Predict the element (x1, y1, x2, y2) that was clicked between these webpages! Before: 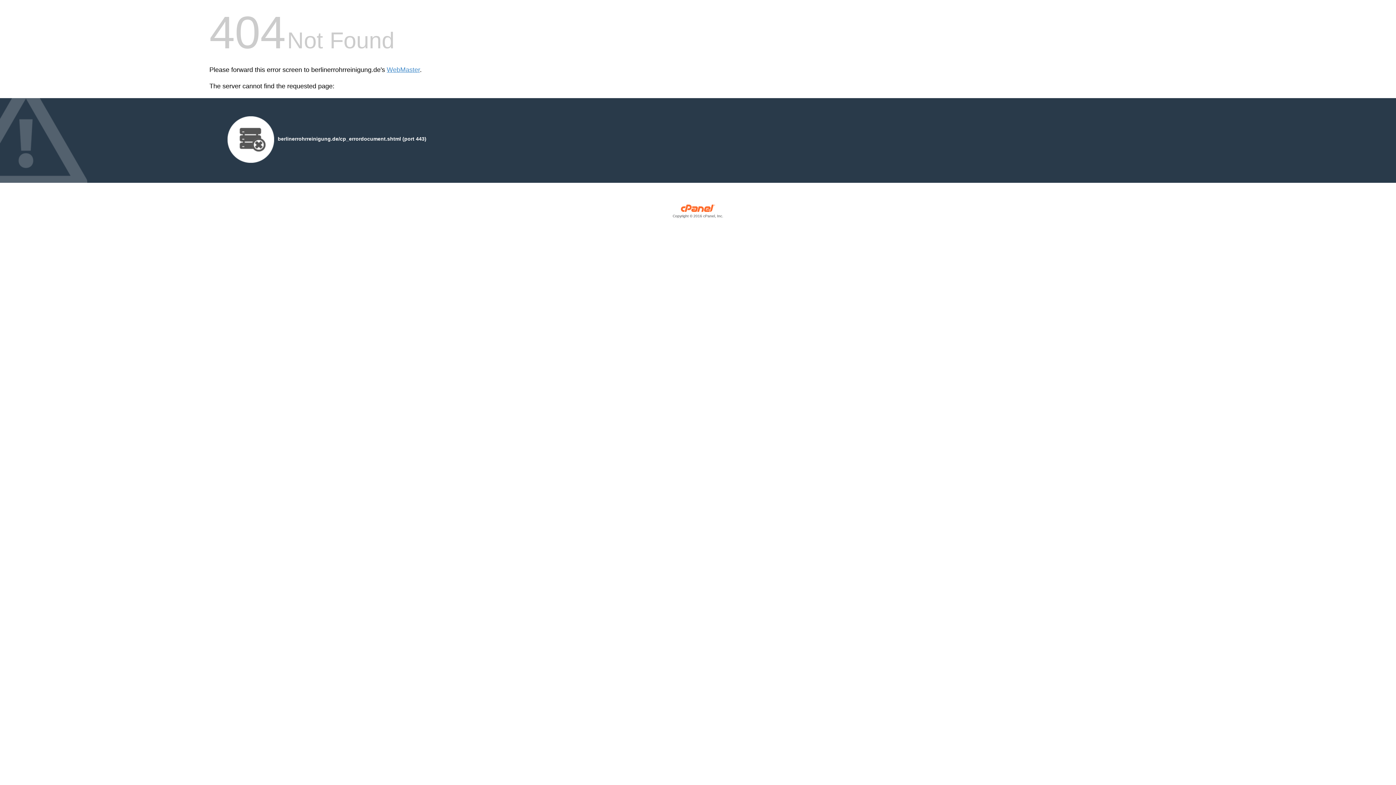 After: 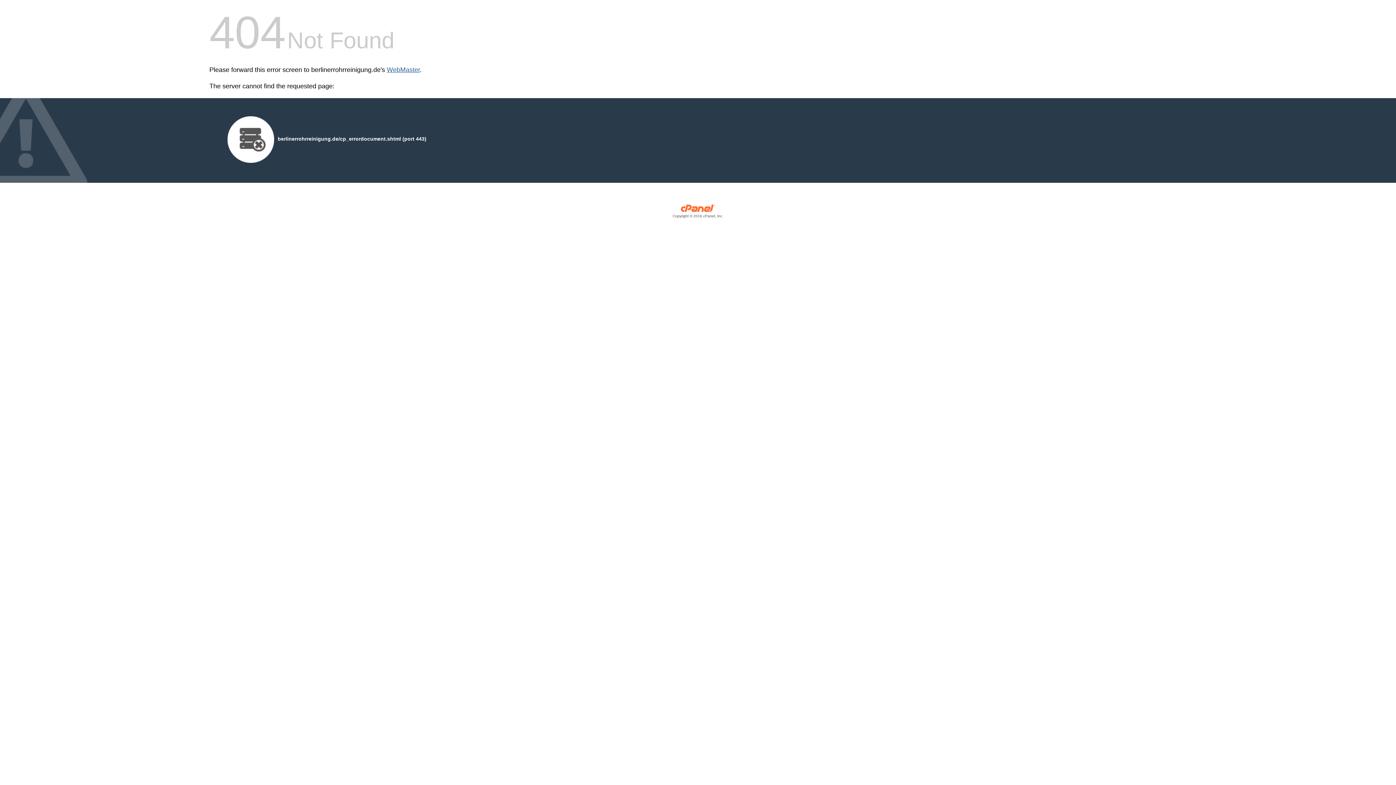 Action: label: WebMaster bbox: (386, 66, 420, 73)